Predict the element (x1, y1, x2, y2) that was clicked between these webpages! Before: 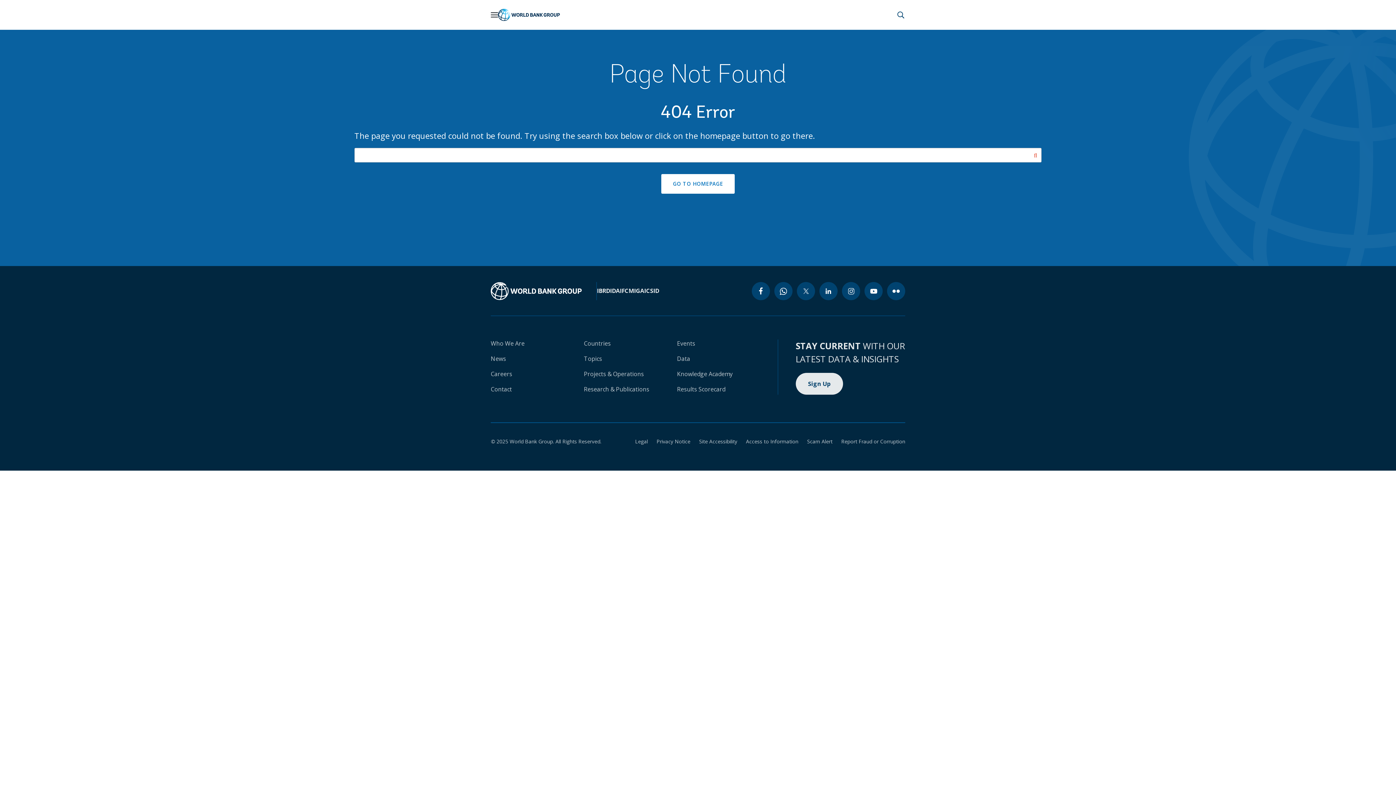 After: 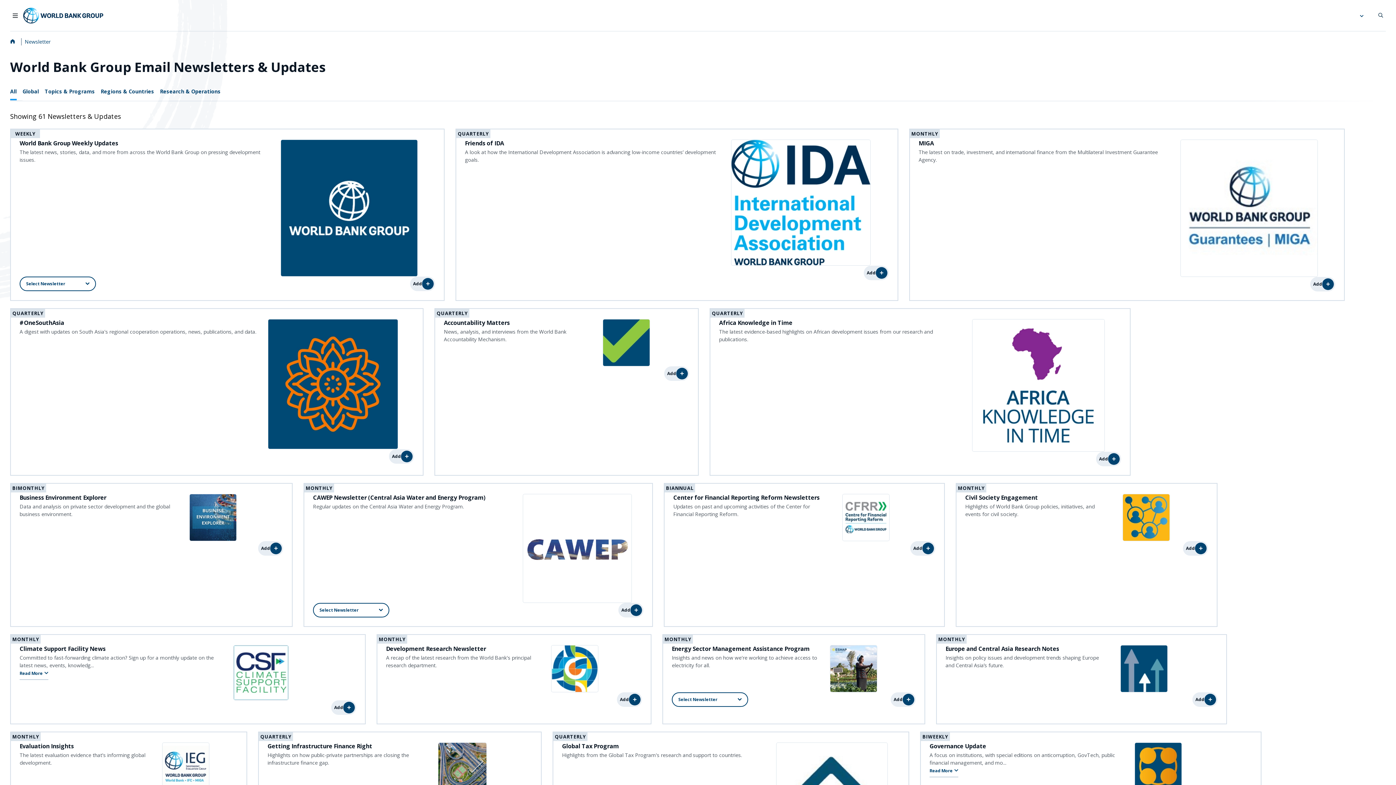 Action: label: Sign Up bbox: (795, 373, 843, 394)